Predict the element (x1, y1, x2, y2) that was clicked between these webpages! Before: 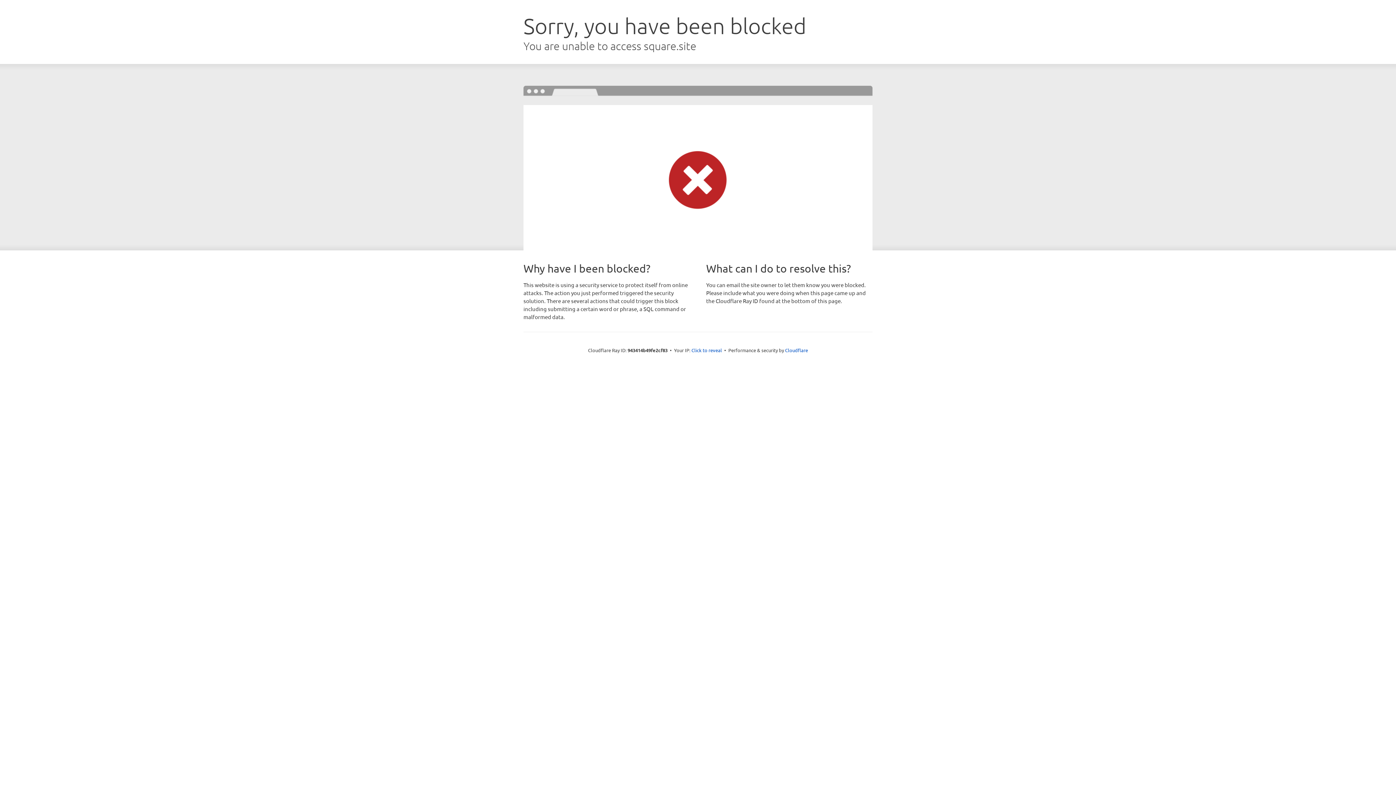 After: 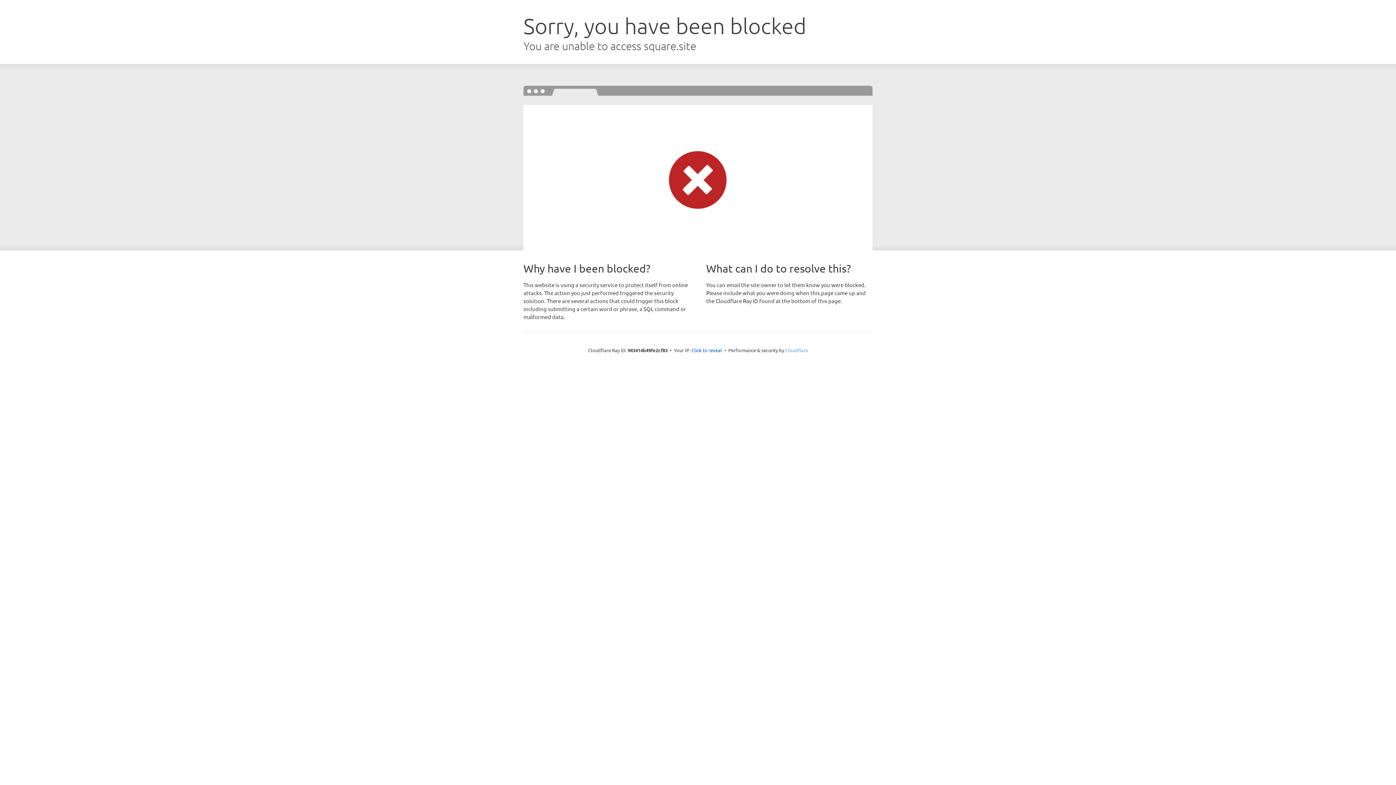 Action: label: Cloudflare bbox: (785, 347, 808, 353)